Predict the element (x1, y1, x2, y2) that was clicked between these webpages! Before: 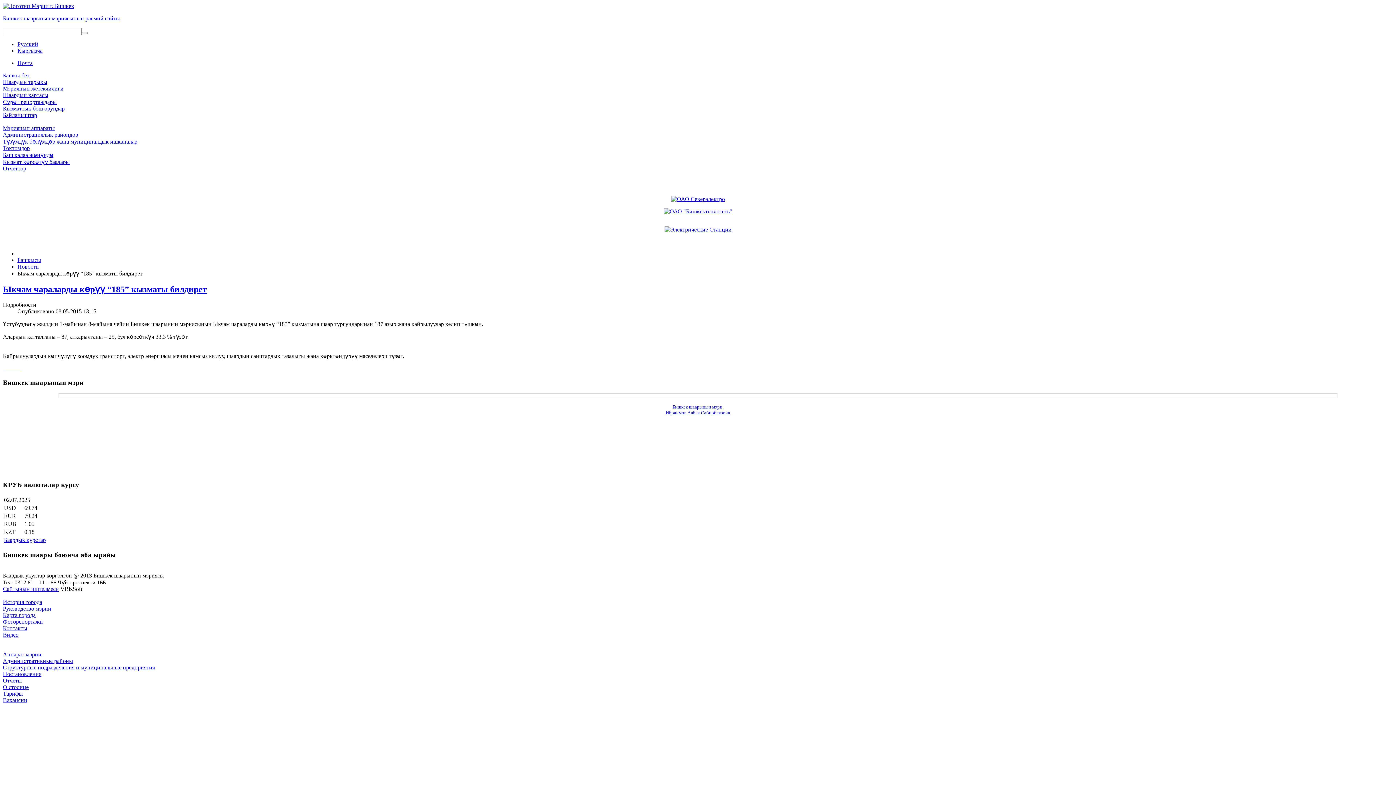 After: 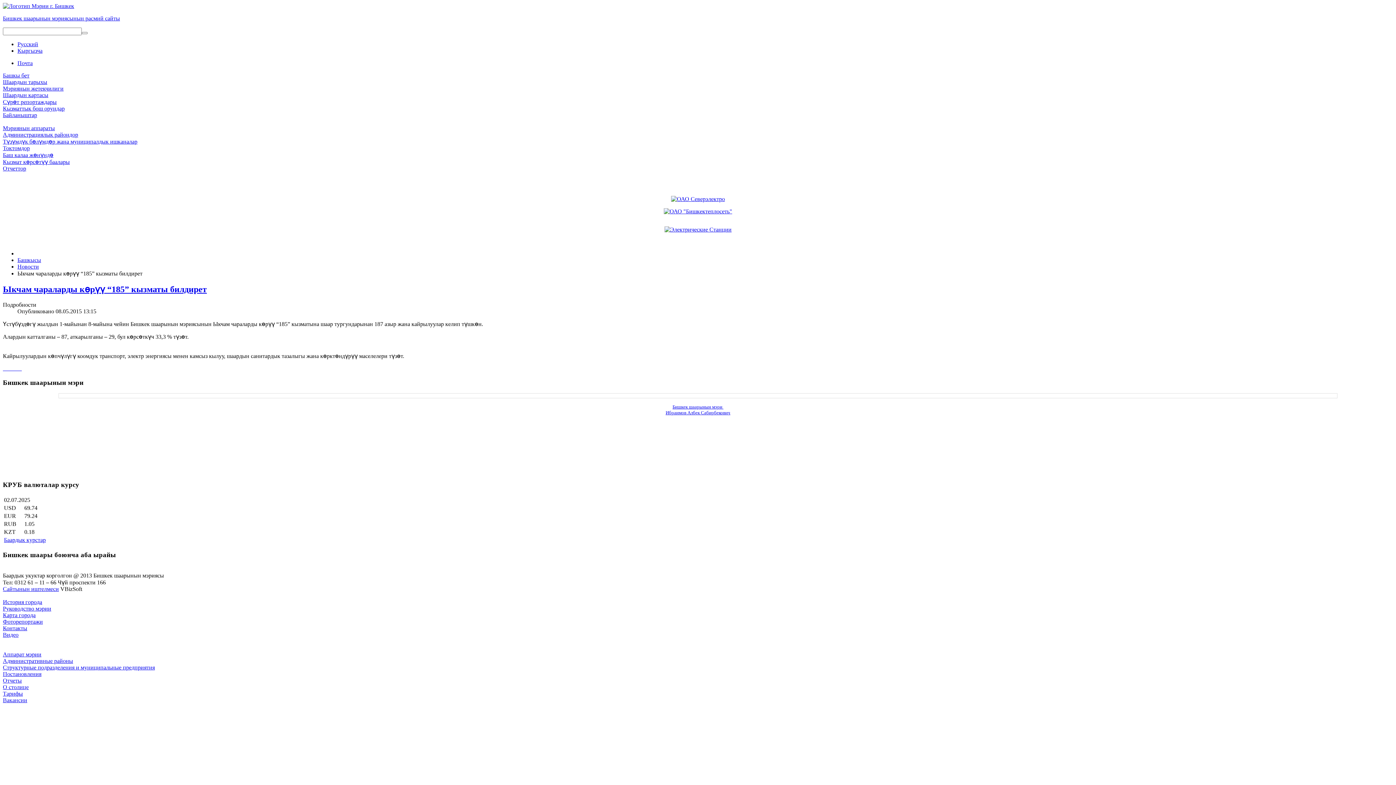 Action: bbox: (2, 131, 78, 137) label: Администрациялык райондор